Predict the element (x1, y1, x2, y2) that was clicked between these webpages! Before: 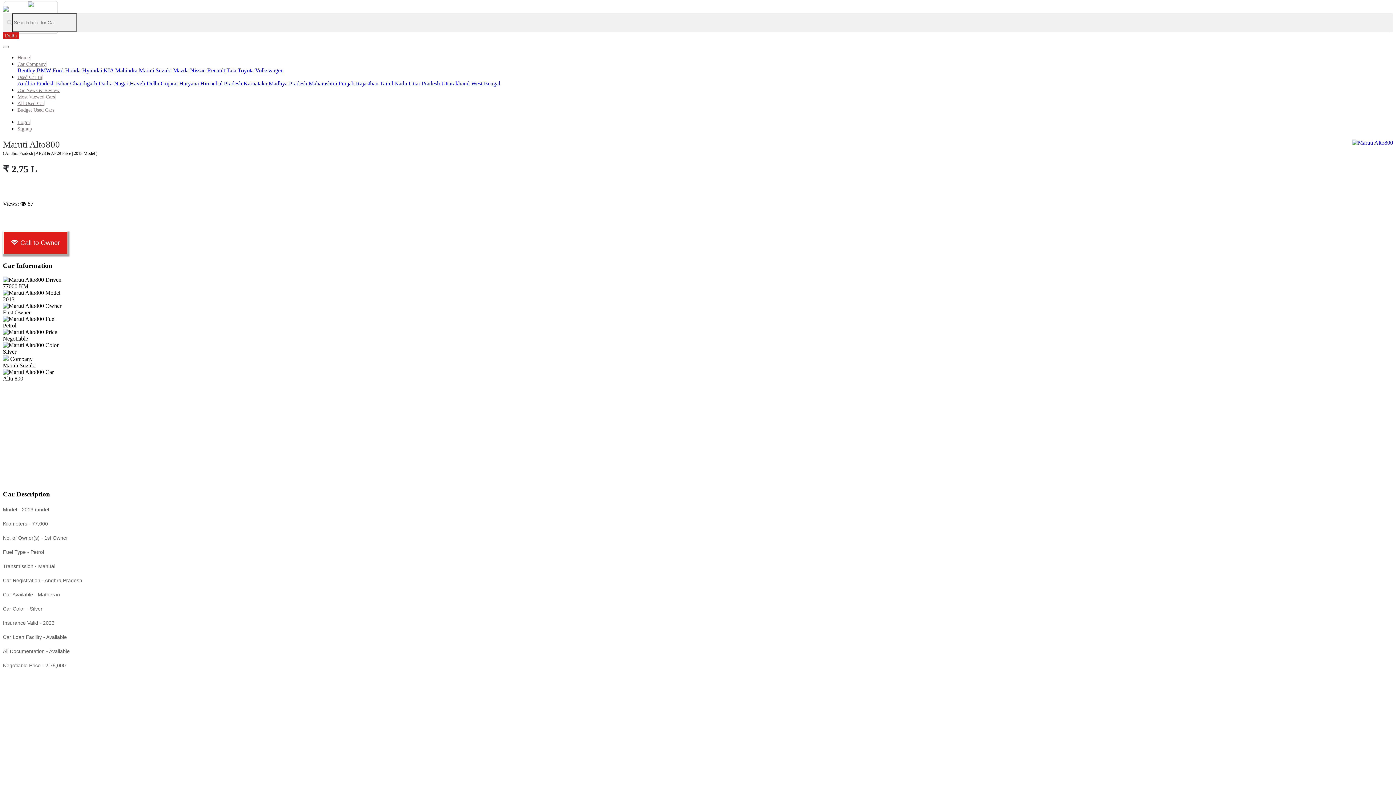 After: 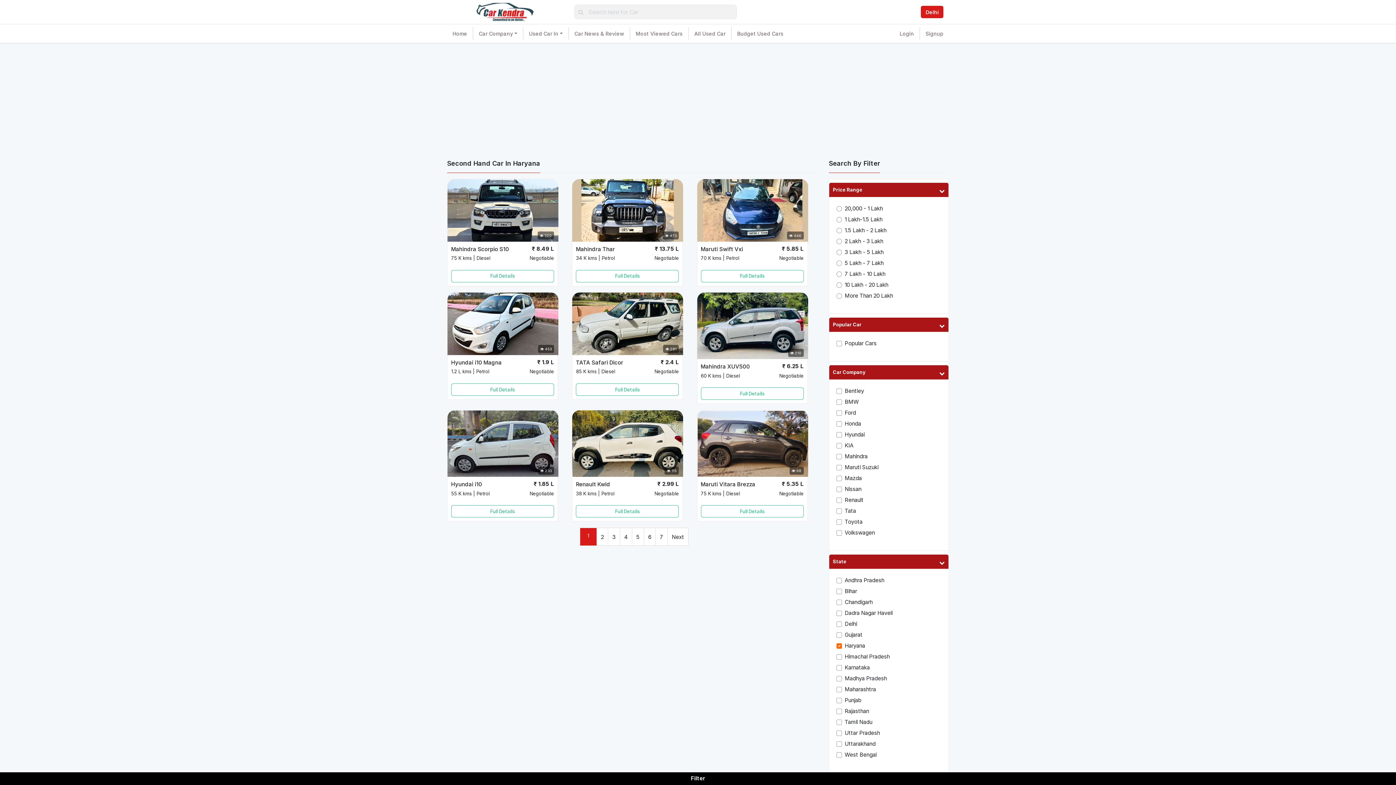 Action: bbox: (179, 80, 198, 86) label: Haryana